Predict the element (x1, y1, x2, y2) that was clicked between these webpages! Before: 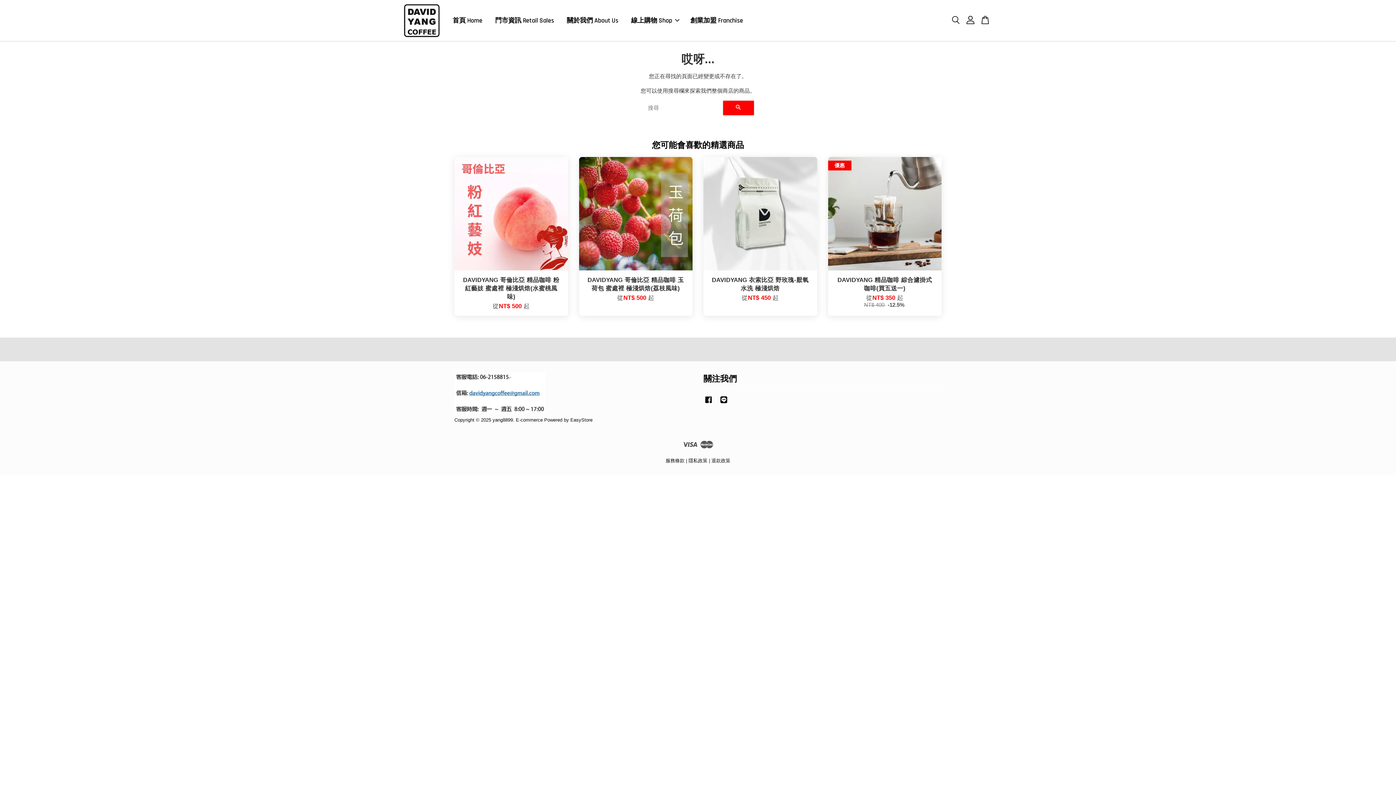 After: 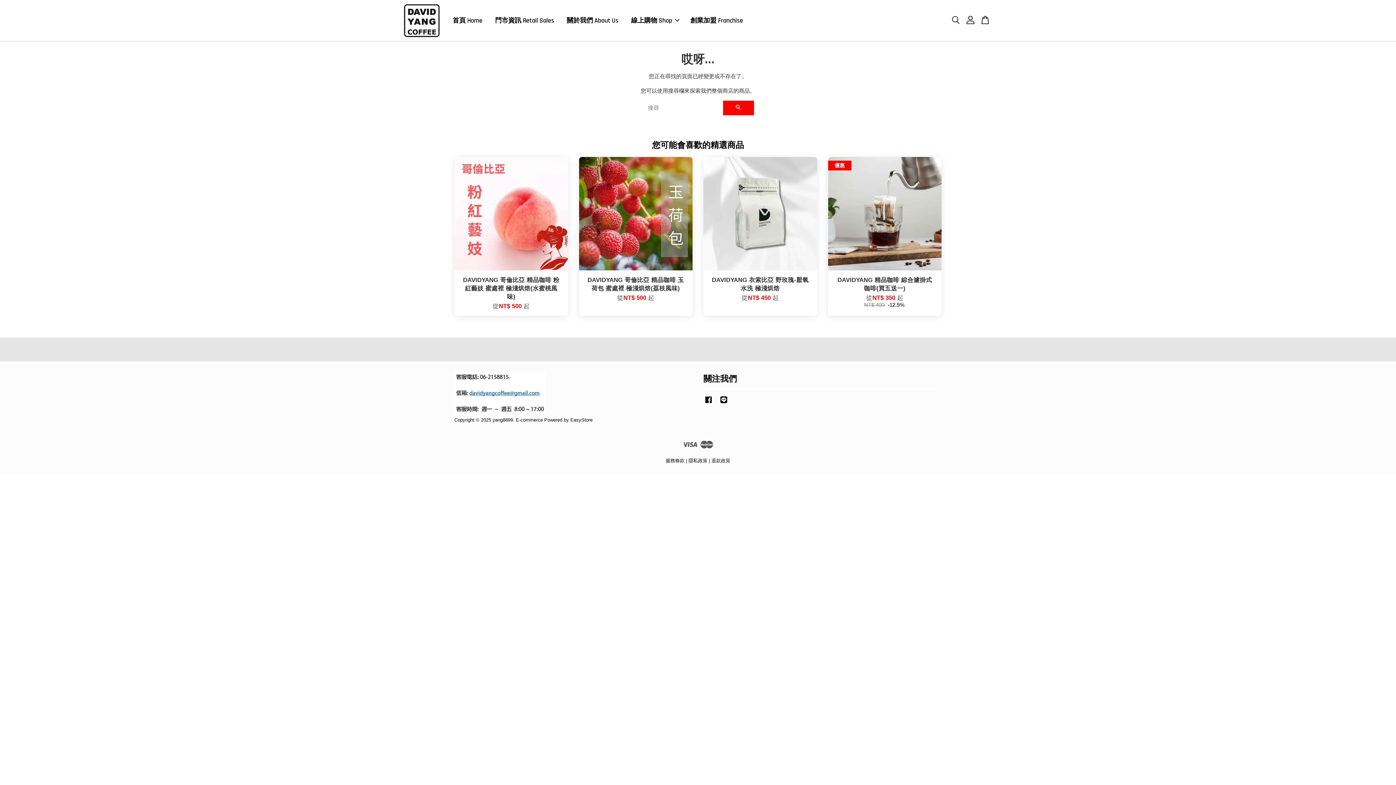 Action: bbox: (711, 458, 730, 463) label: 退款政策